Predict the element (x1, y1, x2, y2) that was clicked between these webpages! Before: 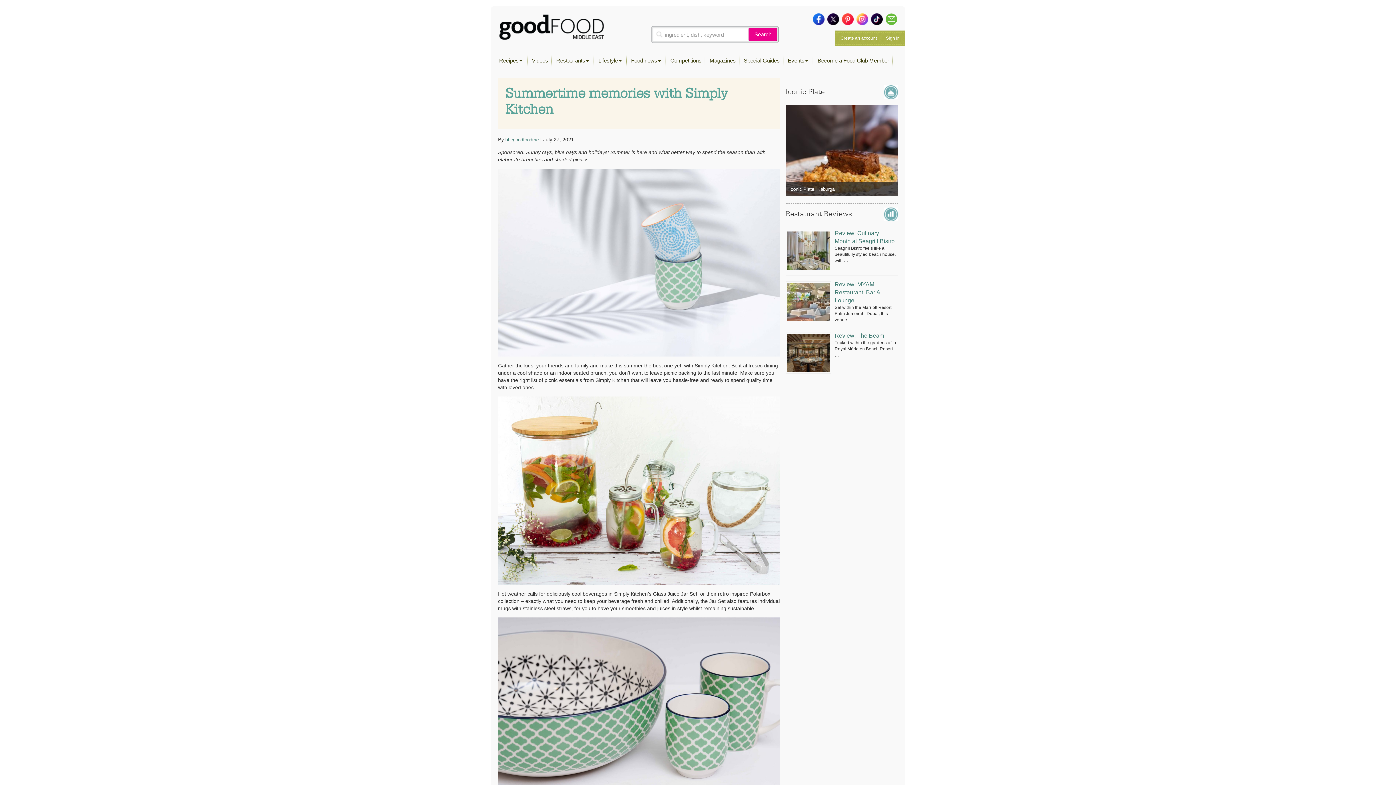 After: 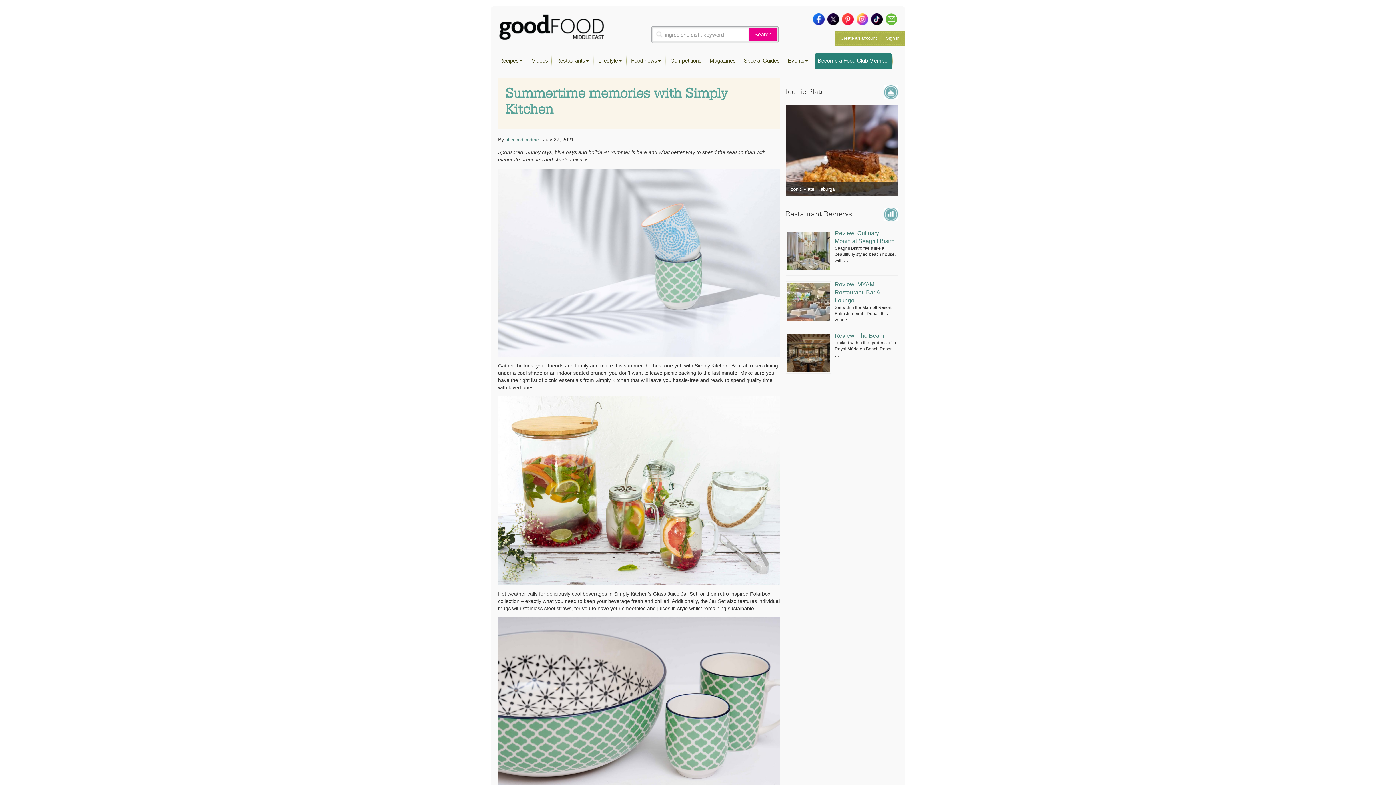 Action: label: Become a Food Club Member bbox: (814, 53, 892, 68)